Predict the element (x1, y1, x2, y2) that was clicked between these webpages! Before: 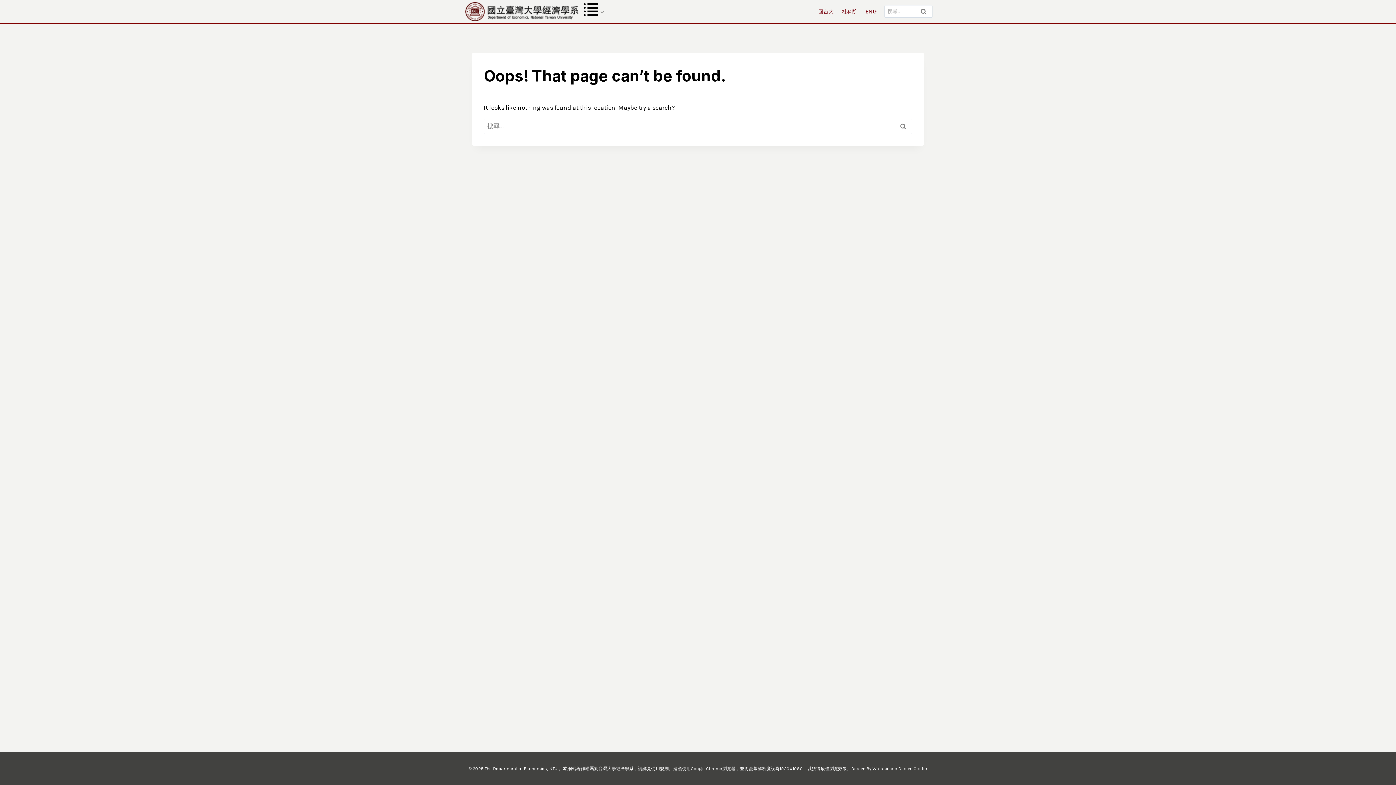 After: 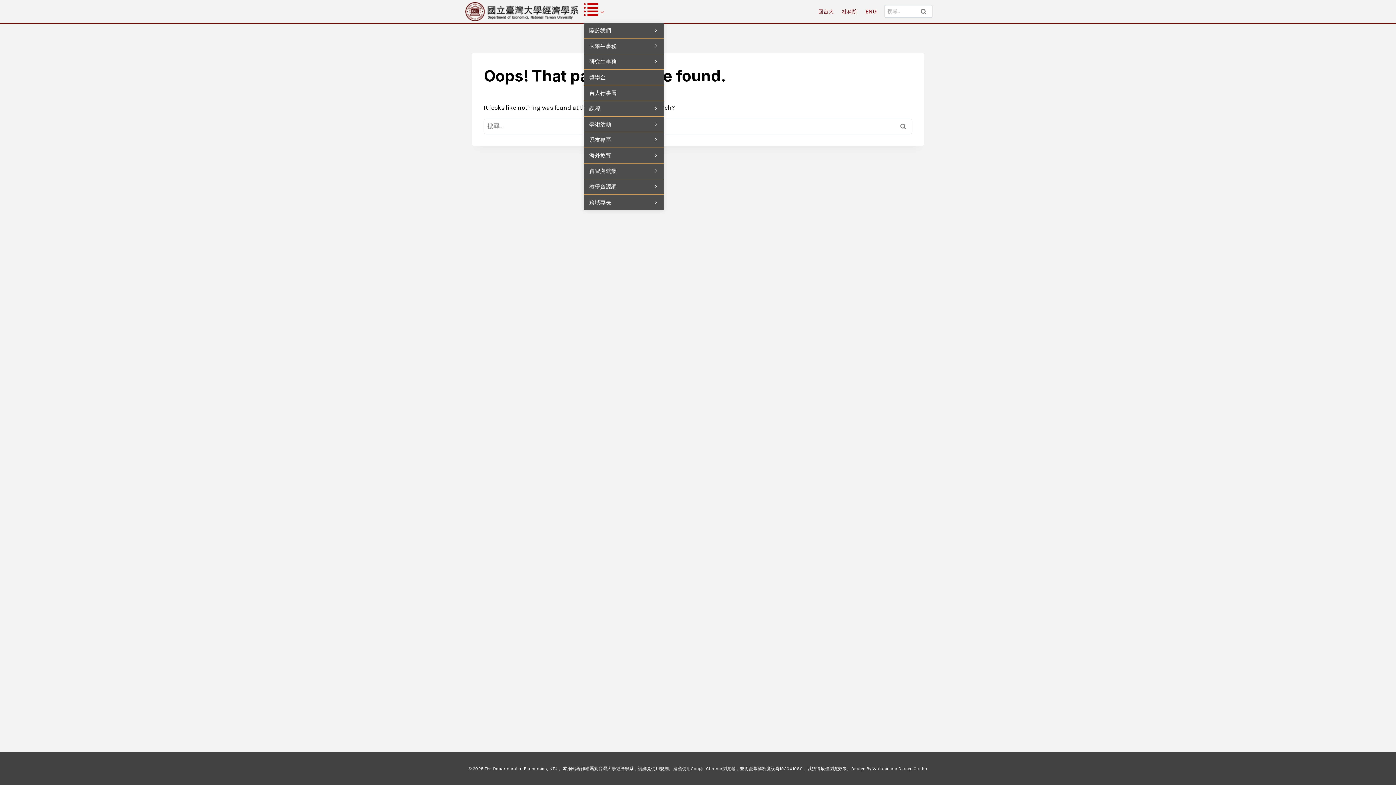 Action: bbox: (584, 0, 604, 22)